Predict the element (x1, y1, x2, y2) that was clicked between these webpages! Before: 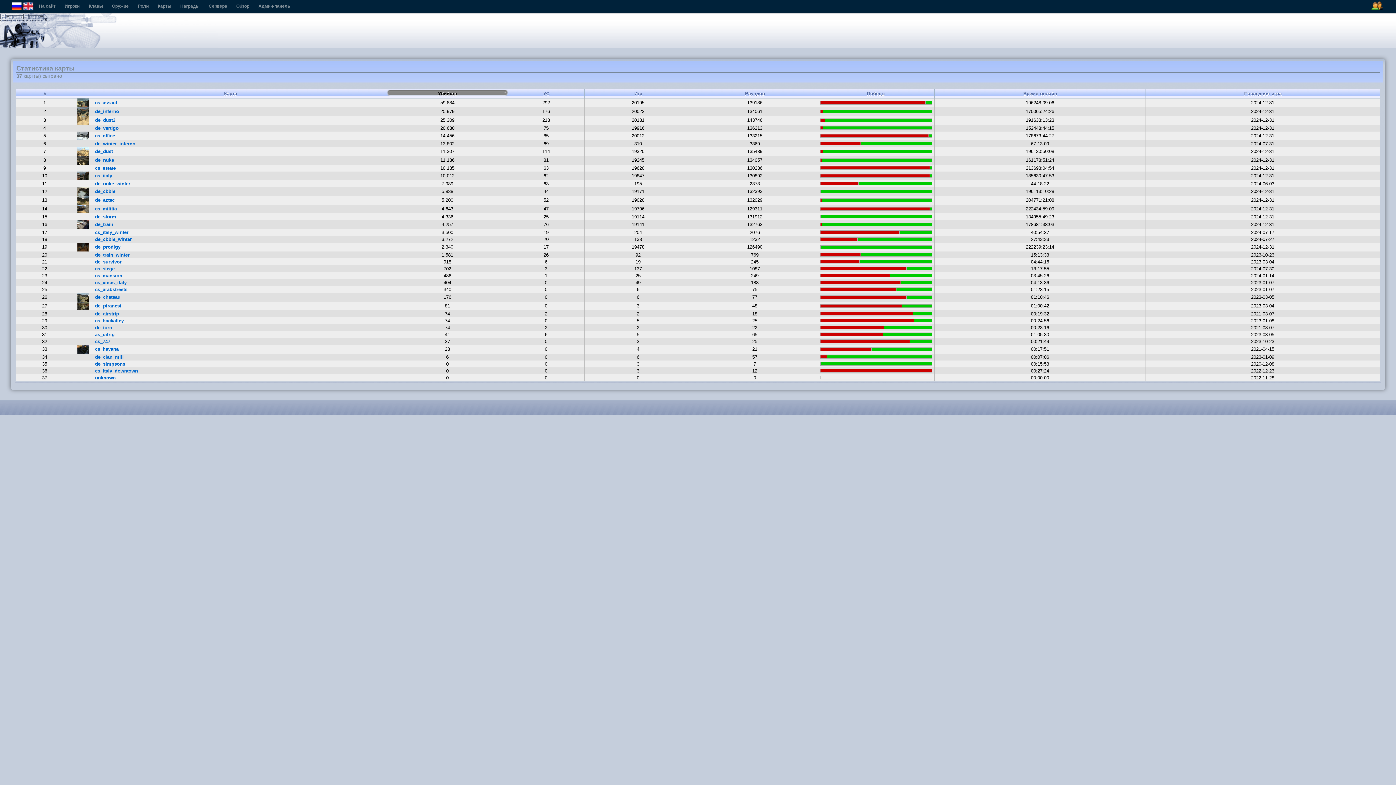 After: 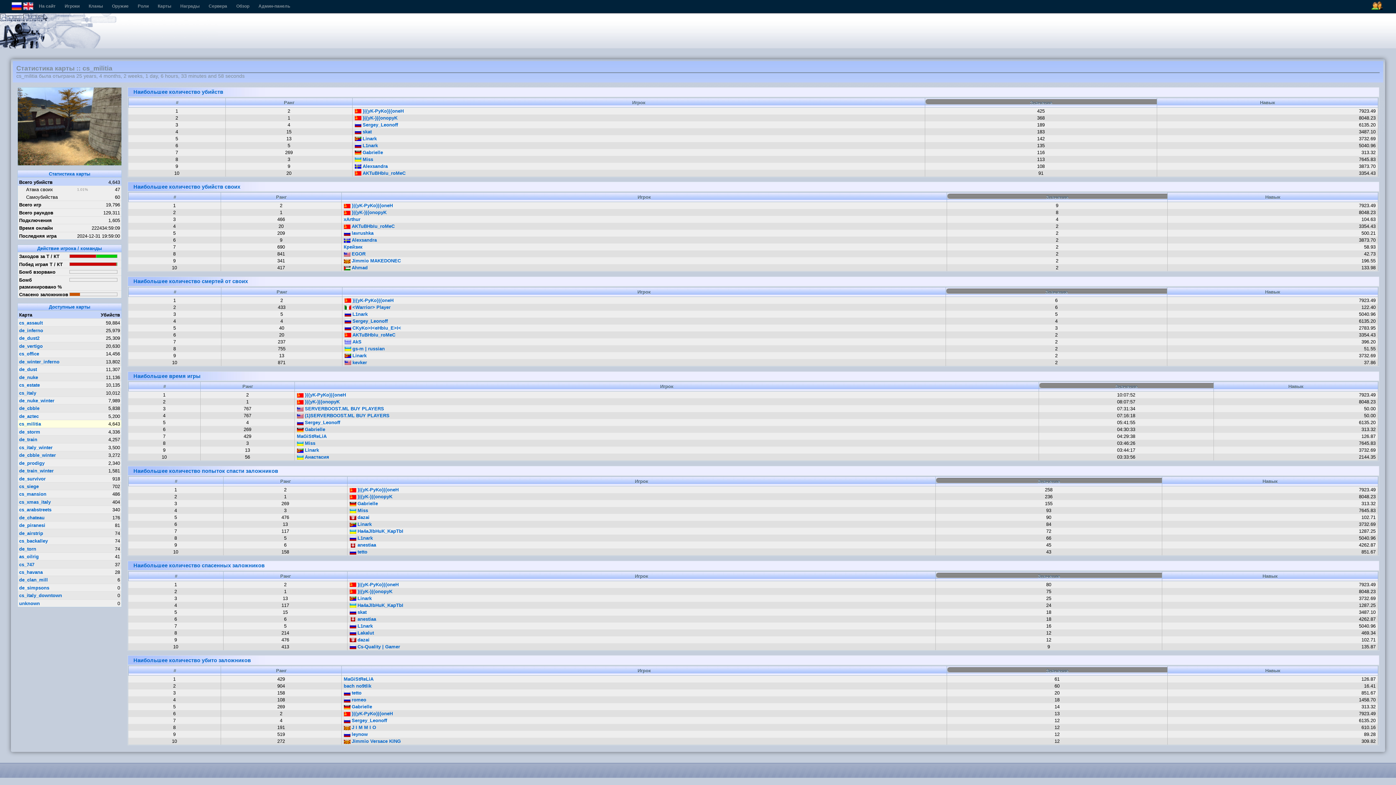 Action: bbox: (95, 206, 116, 211) label: cs_militia